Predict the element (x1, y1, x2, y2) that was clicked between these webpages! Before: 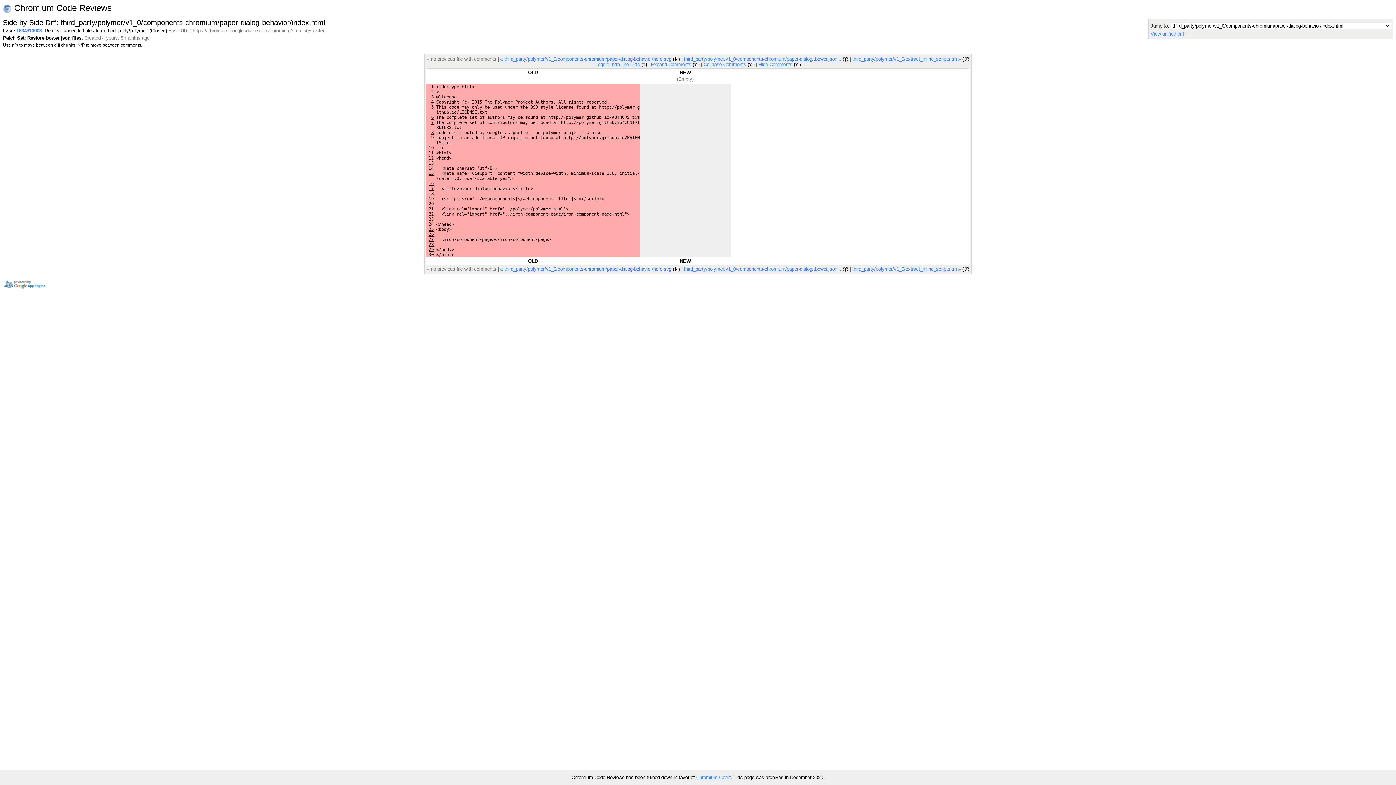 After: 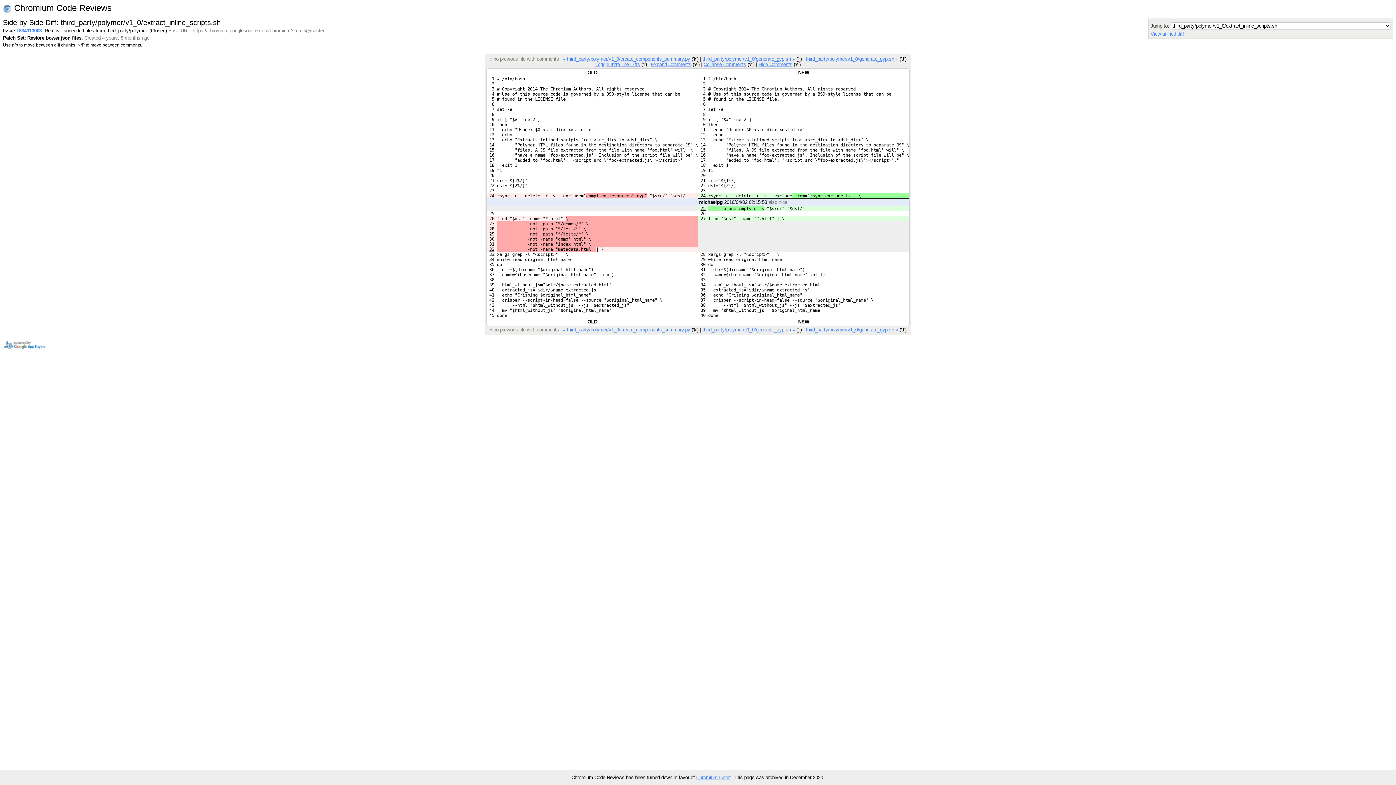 Action: bbox: (852, 56, 961, 61) label: third_party/polymer/v1_0/extract_inline_scripts.sh »